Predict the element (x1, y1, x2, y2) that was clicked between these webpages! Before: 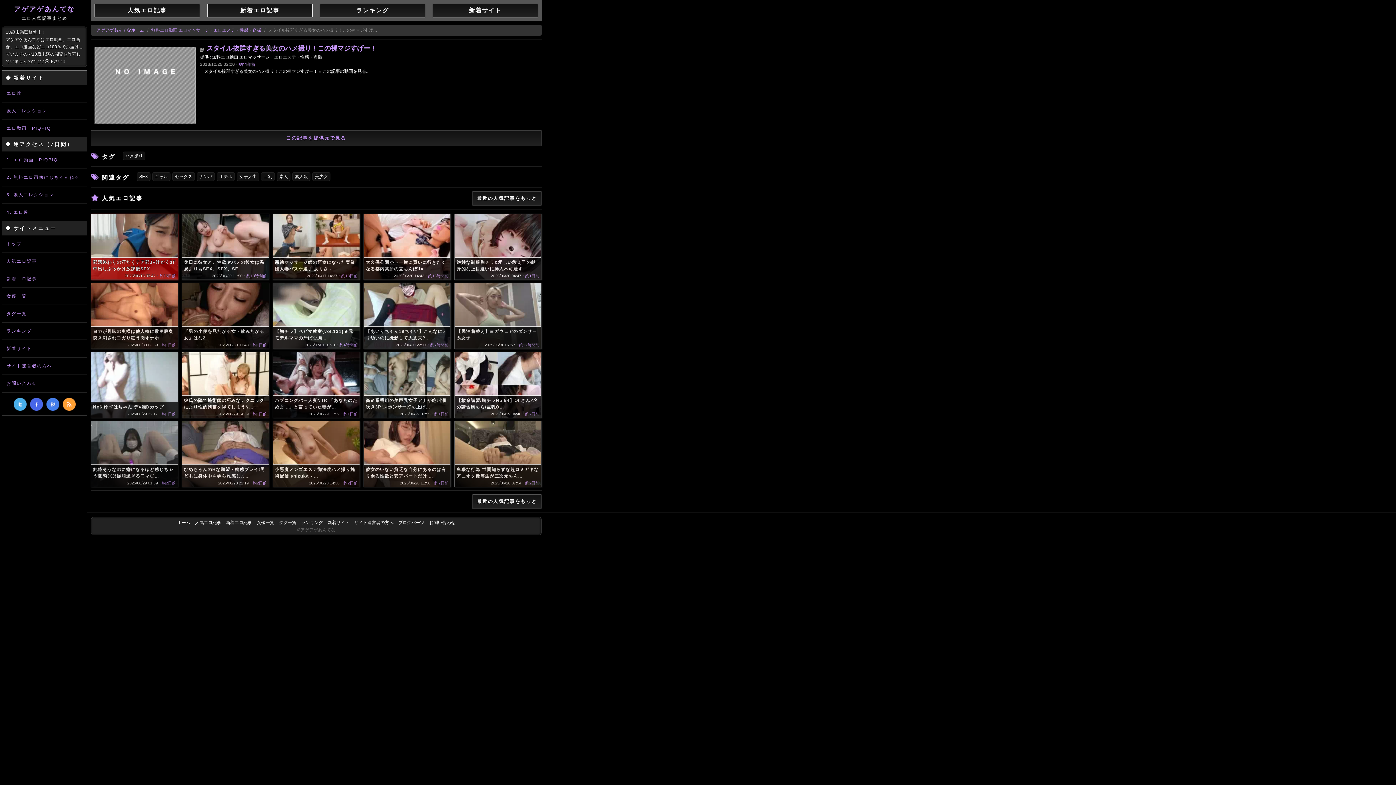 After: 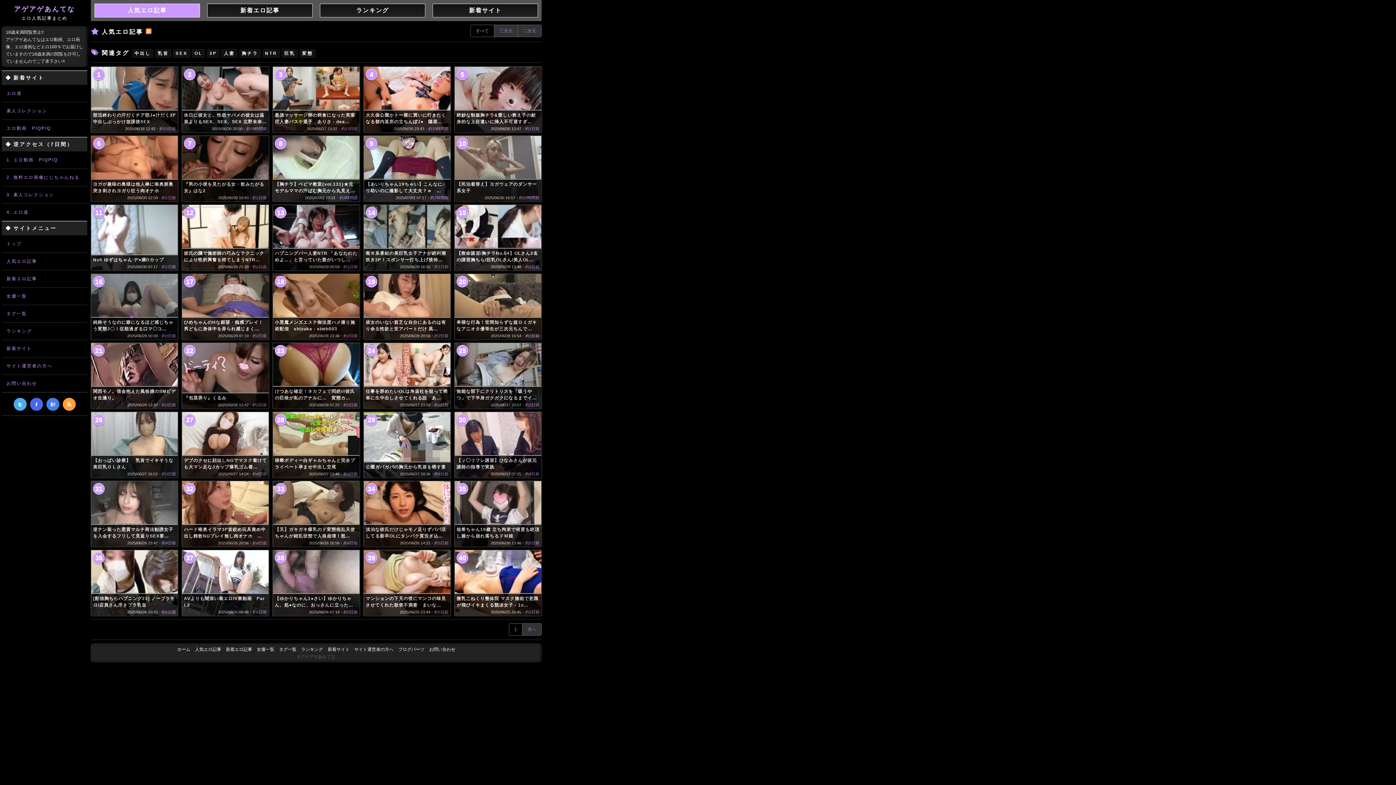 Action: bbox: (3, 254, 85, 268) label: 人気エロ記事